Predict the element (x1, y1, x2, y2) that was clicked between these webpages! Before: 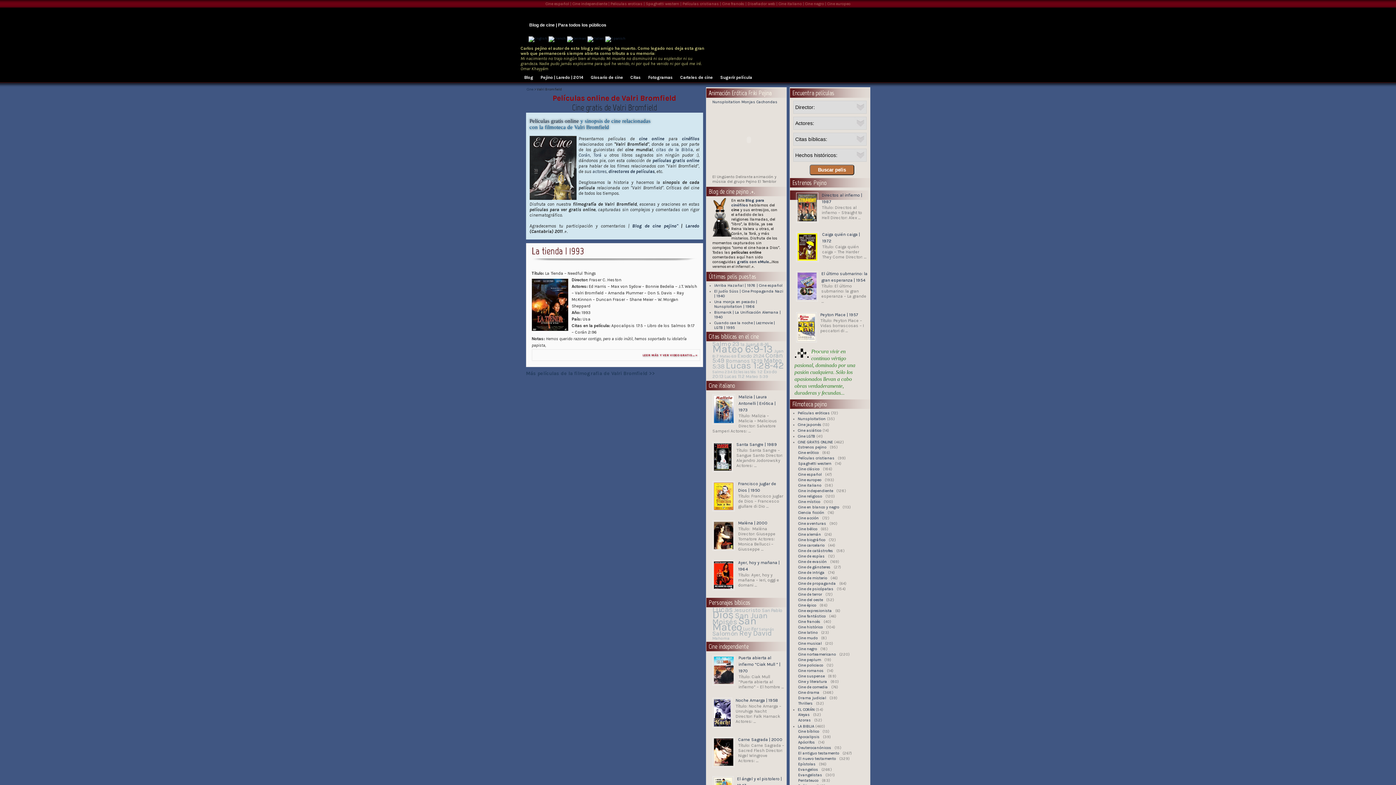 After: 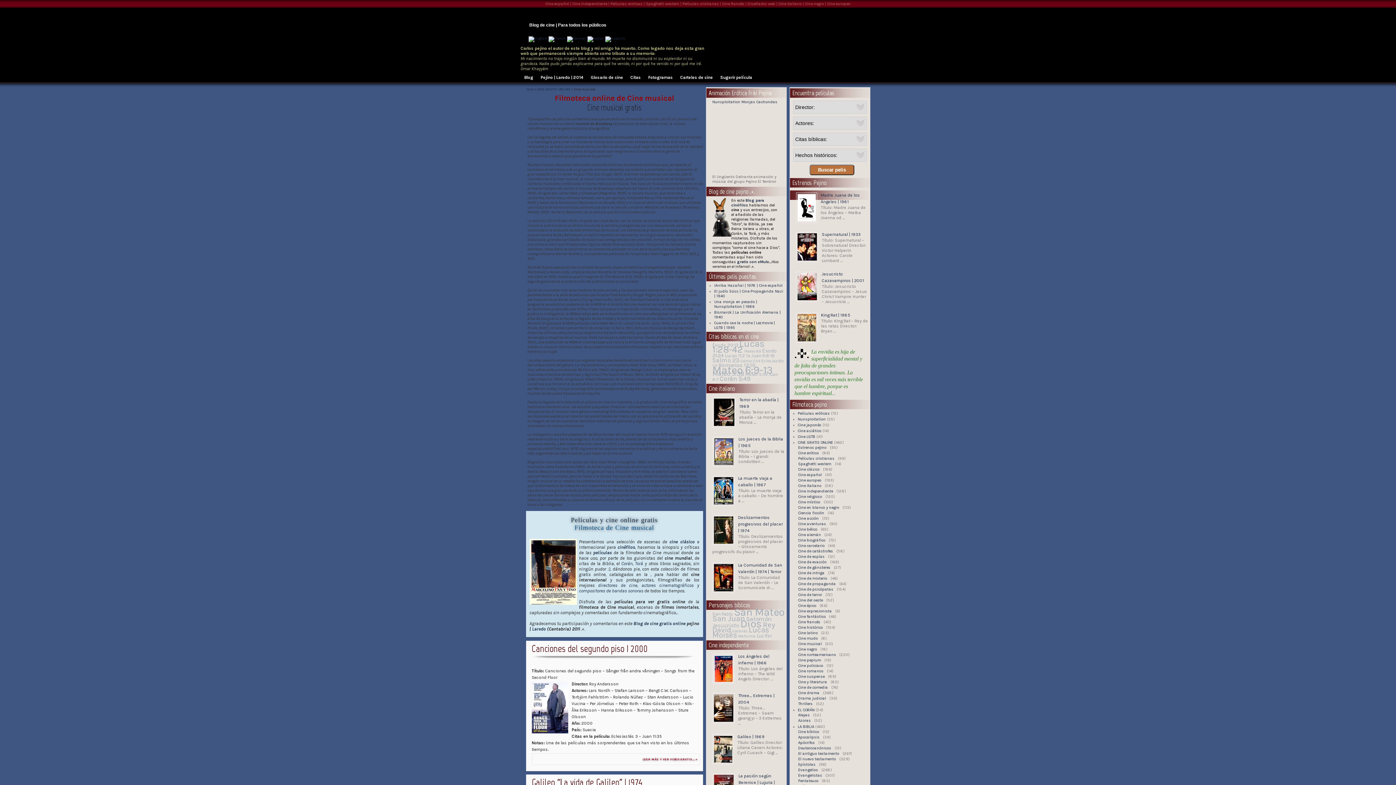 Action: bbox: (788, 641, 824, 646) label: Cine musical